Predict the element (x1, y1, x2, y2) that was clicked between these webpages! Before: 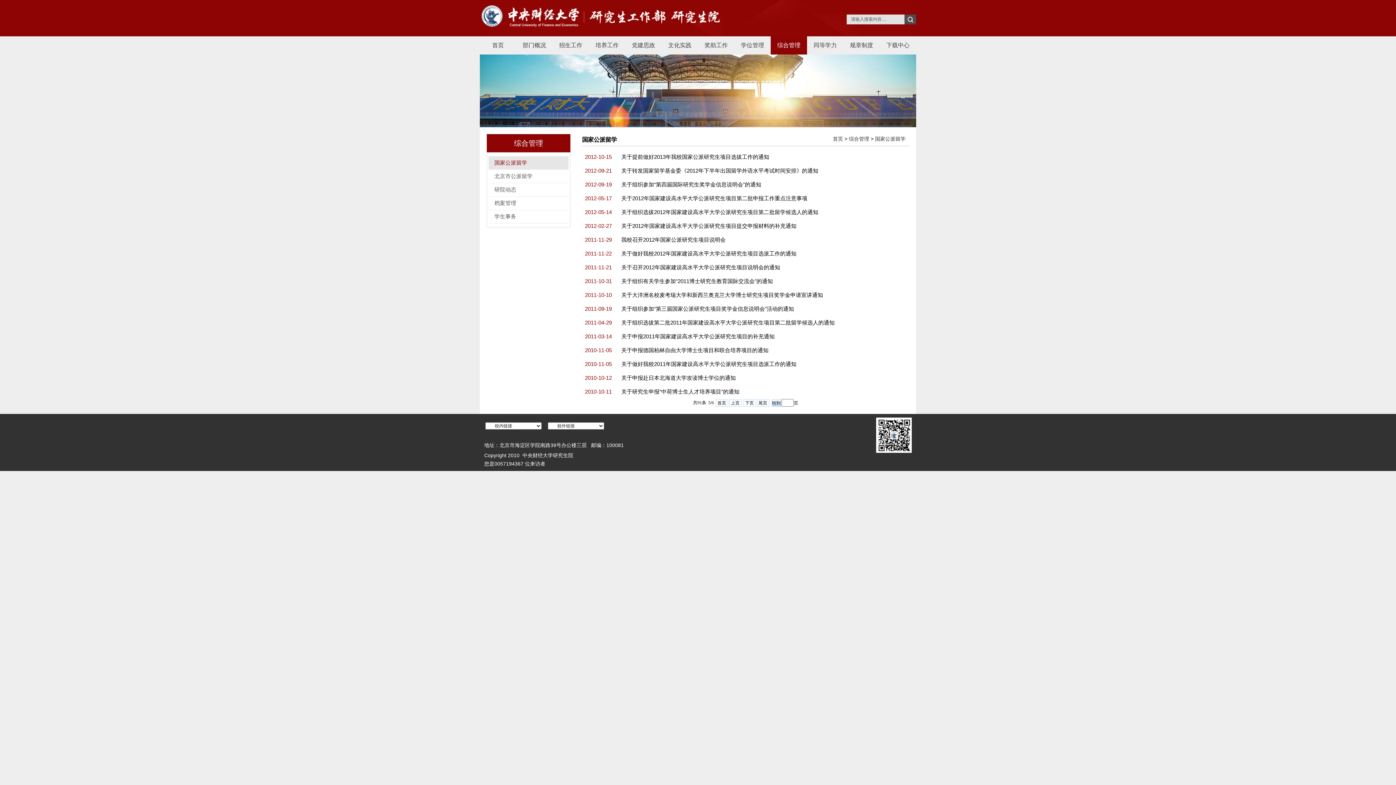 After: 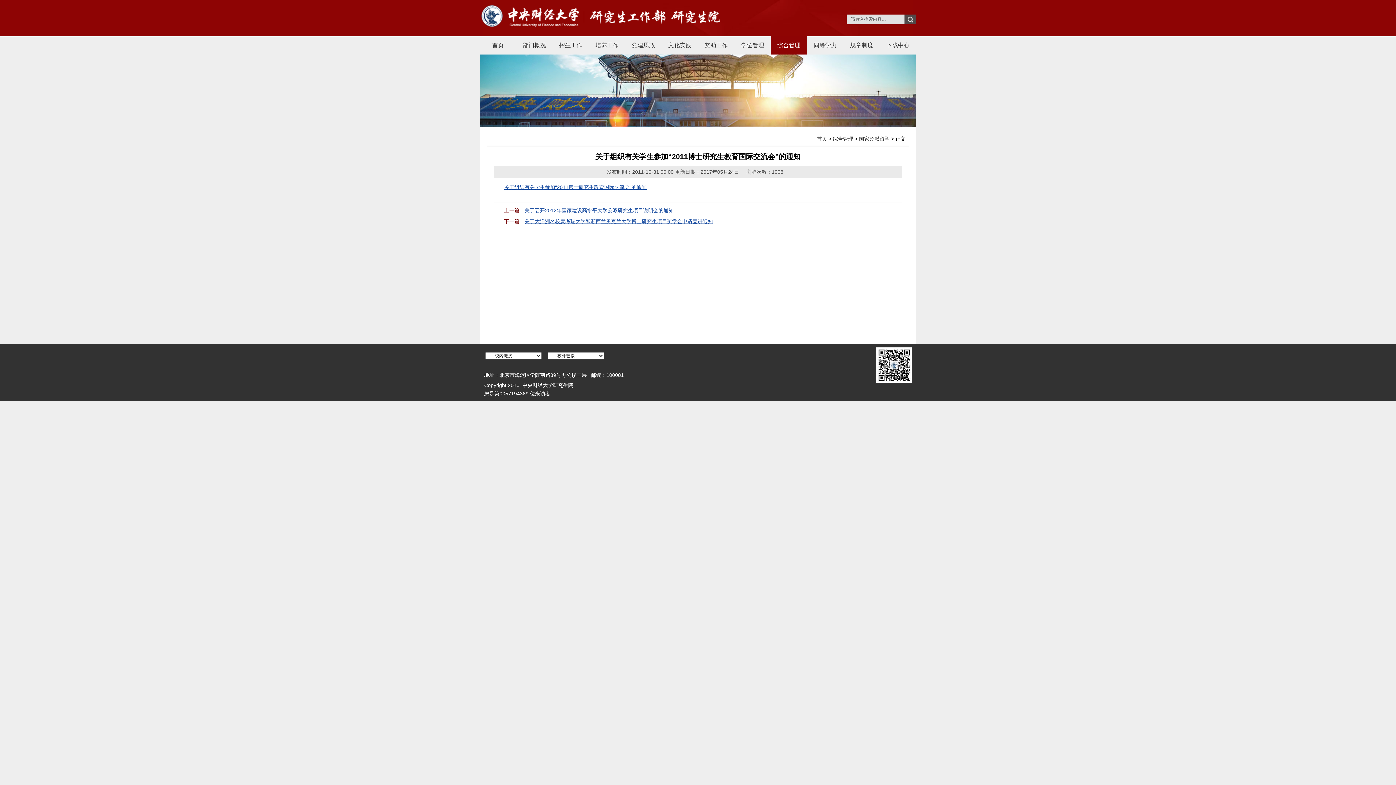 Action: label: 关于组织有关学生参加“2011博士研究生教育国际交流会”的通知 bbox: (621, 274, 909, 288)